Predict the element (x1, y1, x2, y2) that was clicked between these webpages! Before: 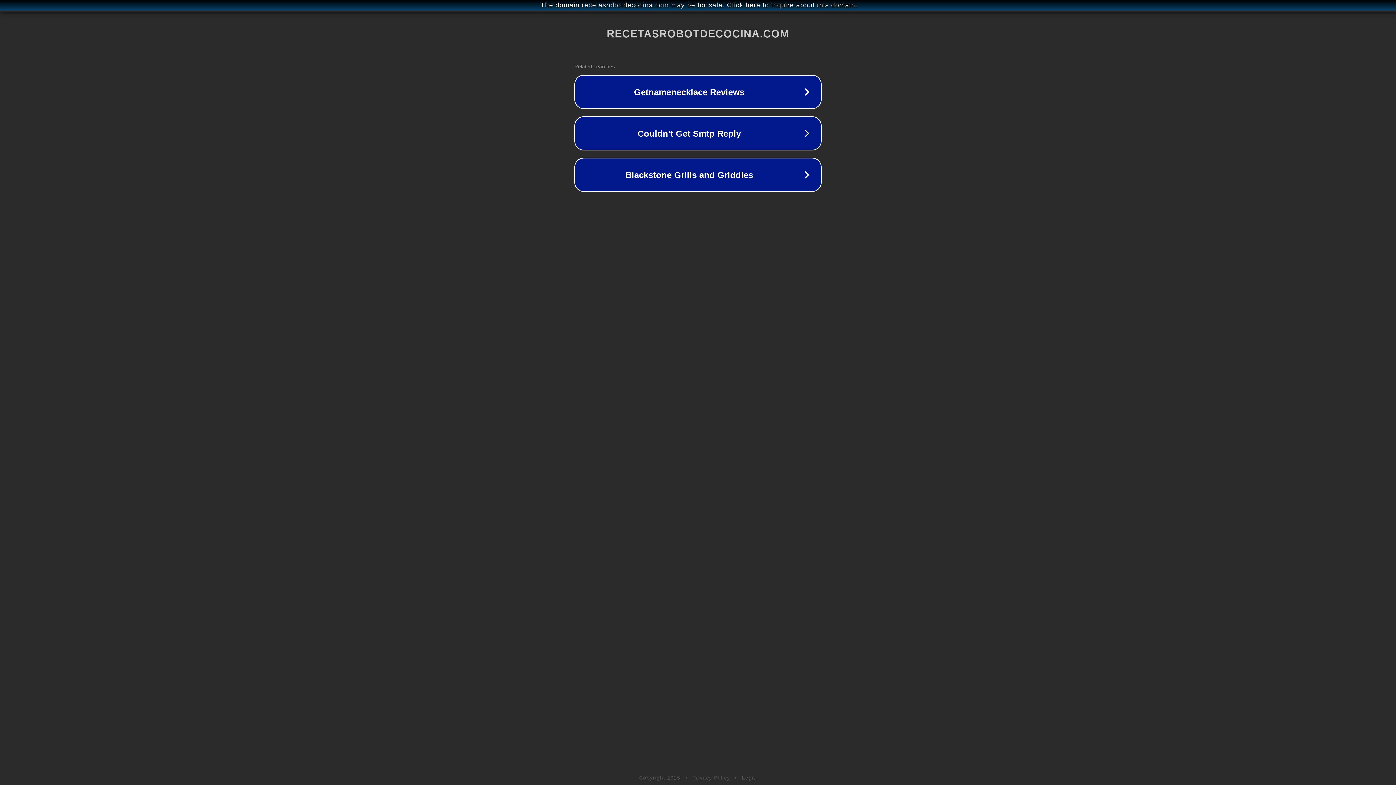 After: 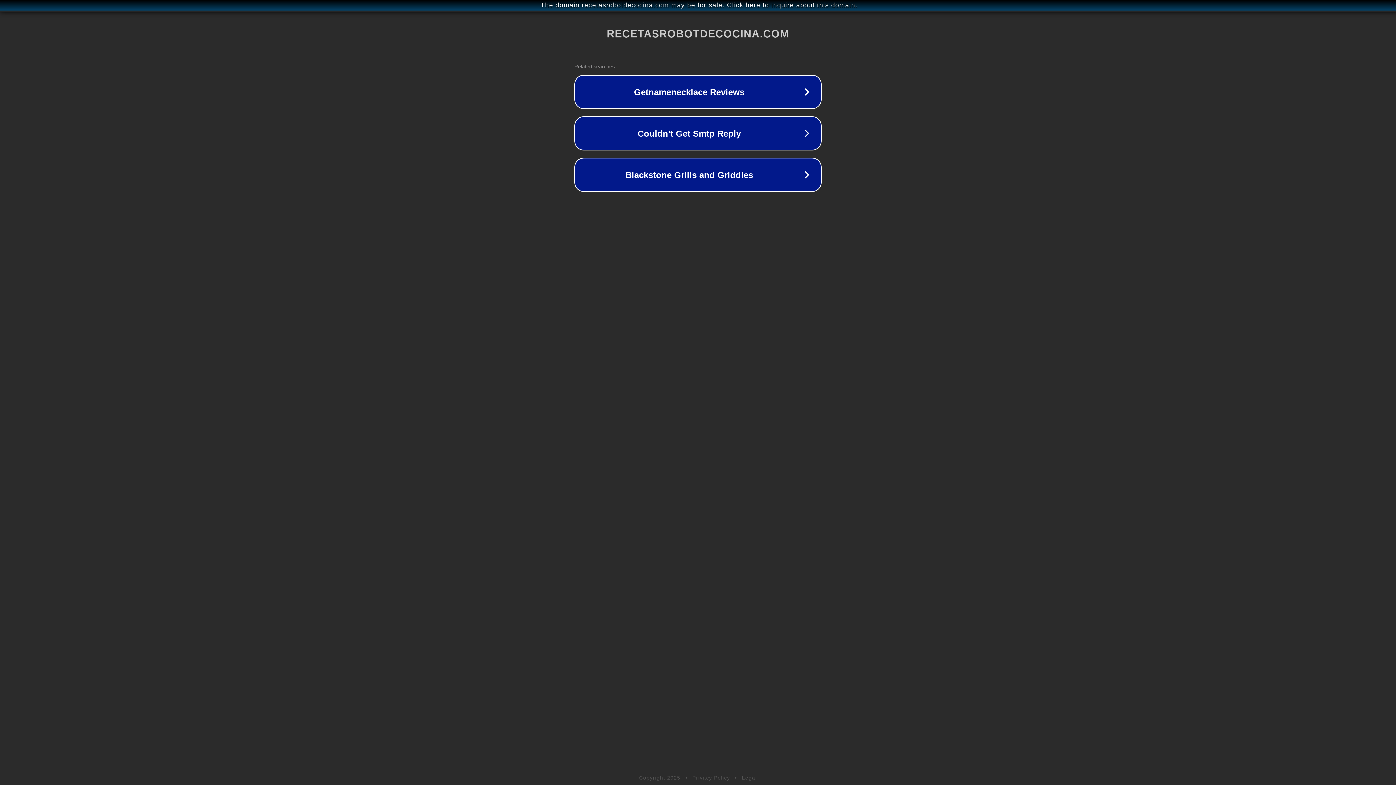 Action: label: Legal bbox: (742, 775, 757, 781)